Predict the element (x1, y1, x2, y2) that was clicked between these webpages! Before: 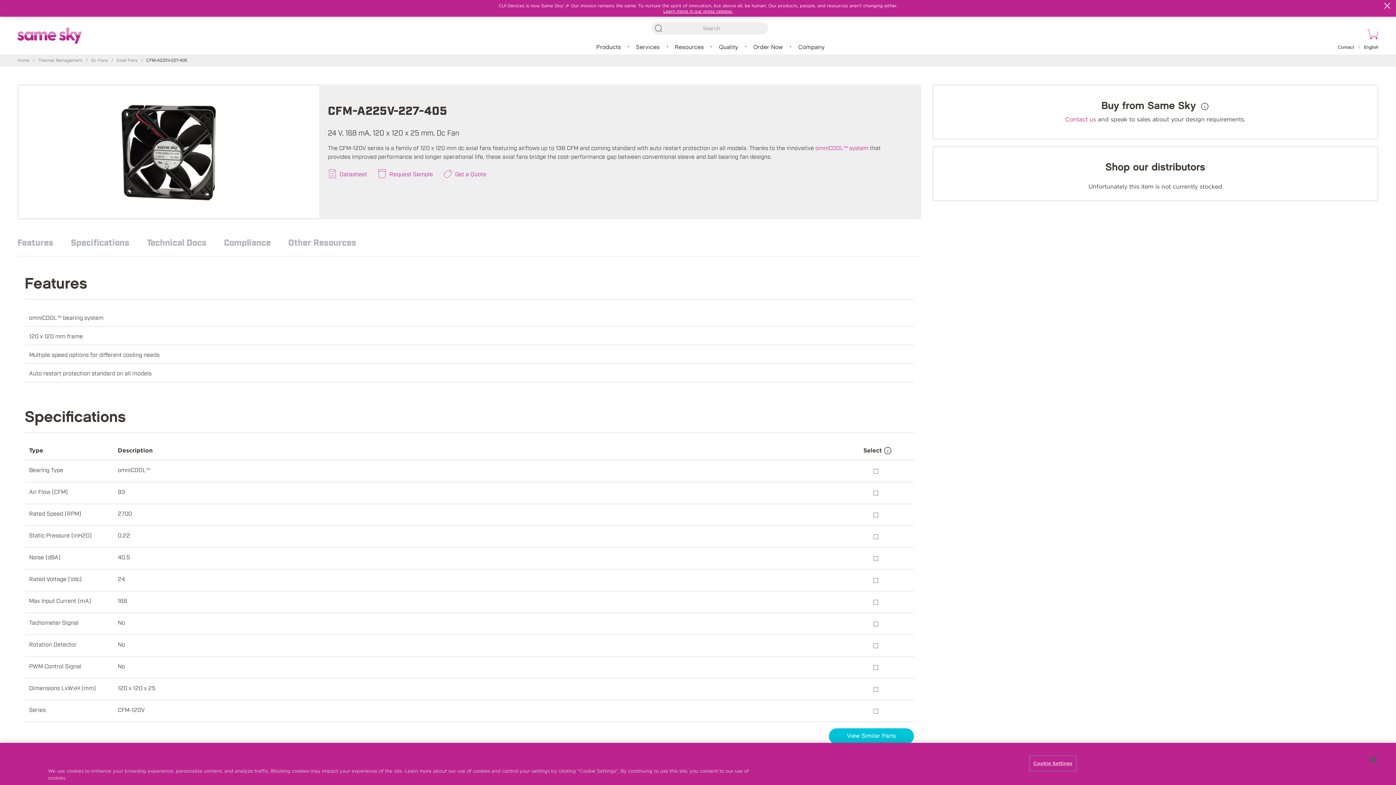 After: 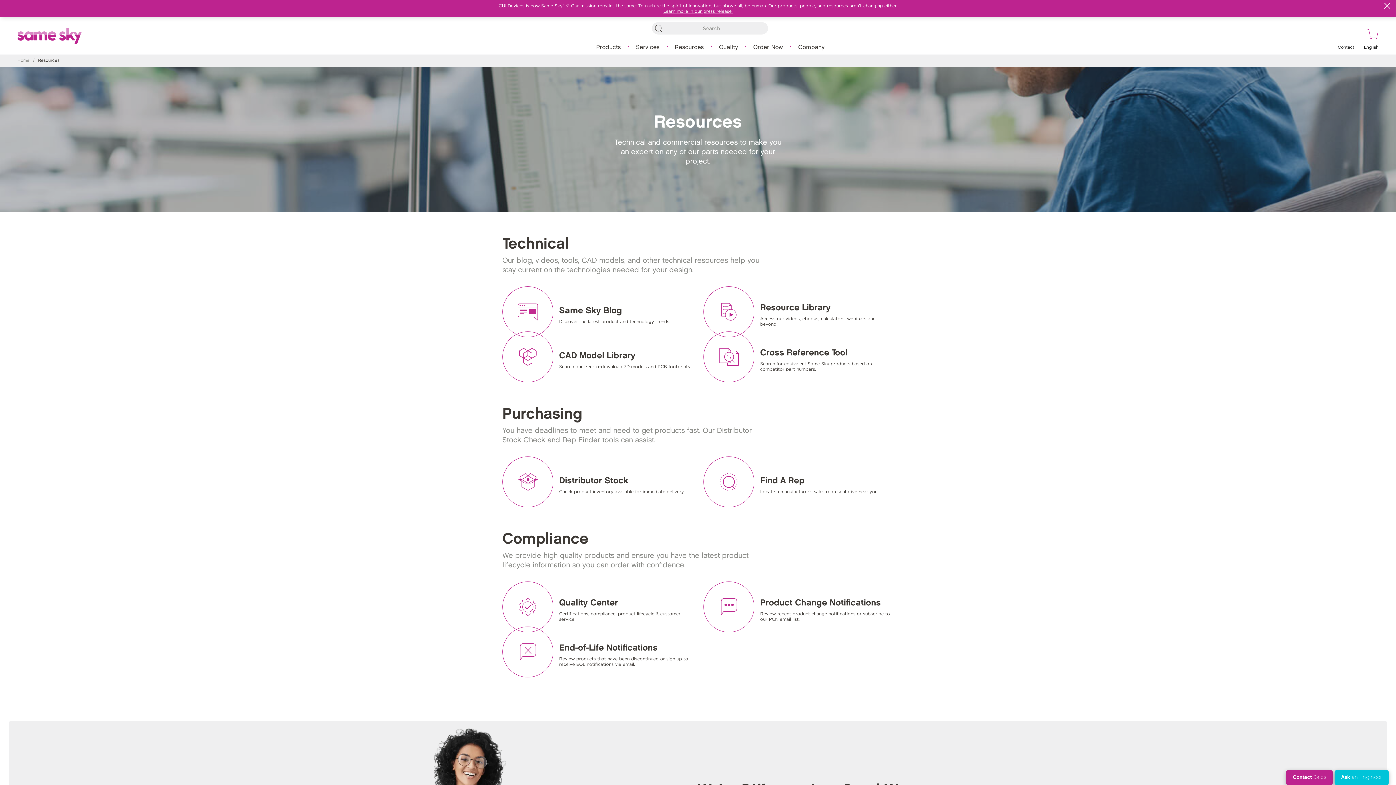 Action: bbox: (673, 41, 705, 53) label: Resources